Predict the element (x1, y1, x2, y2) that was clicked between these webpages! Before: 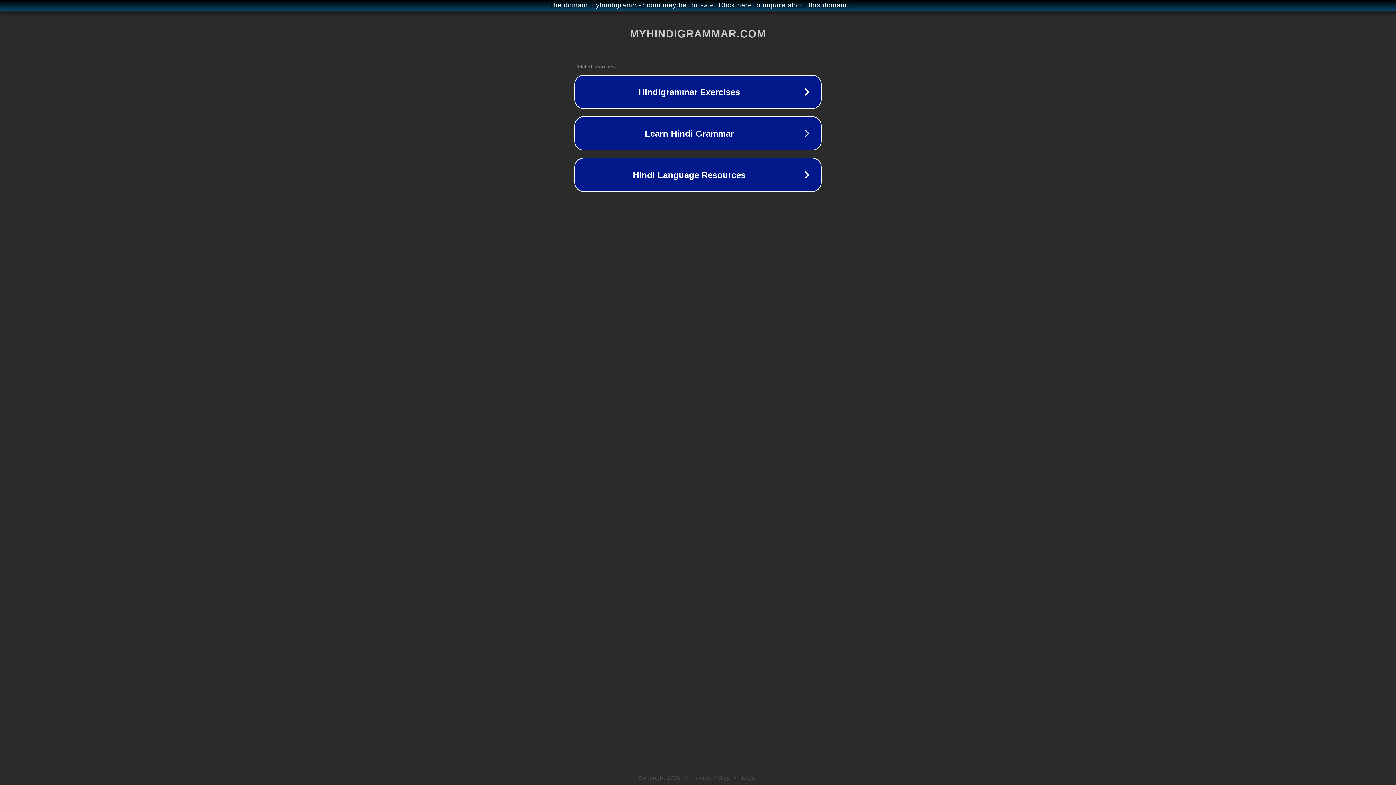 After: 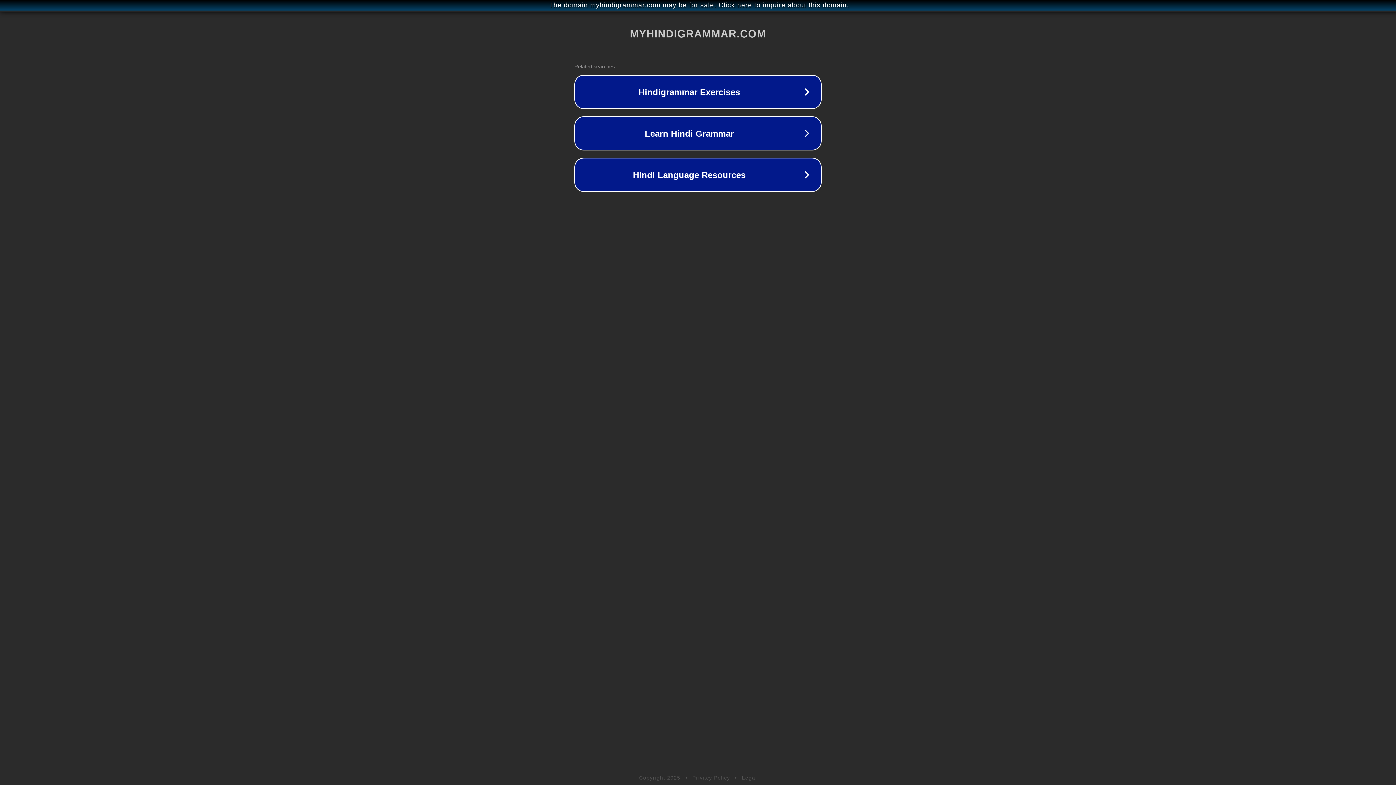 Action: bbox: (742, 775, 757, 781) label: Legal